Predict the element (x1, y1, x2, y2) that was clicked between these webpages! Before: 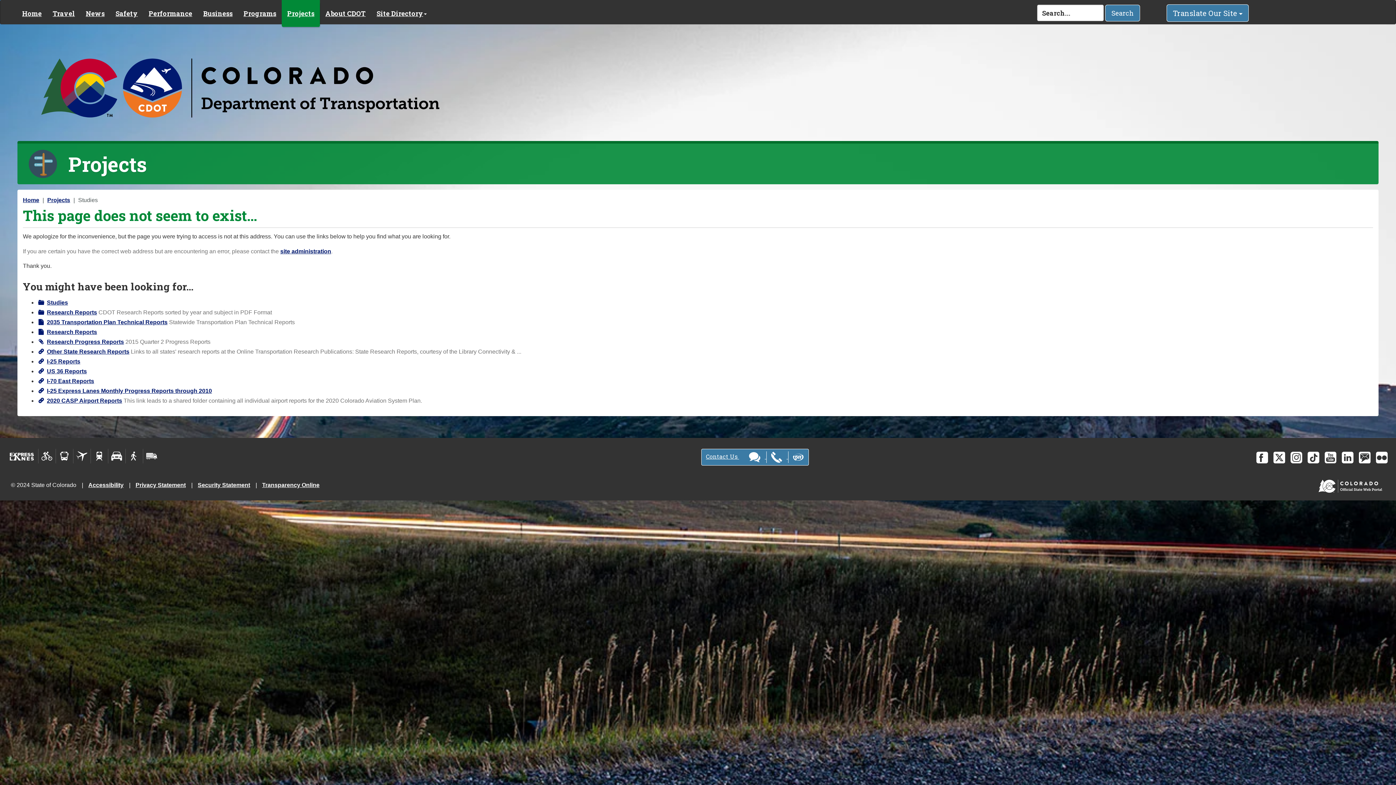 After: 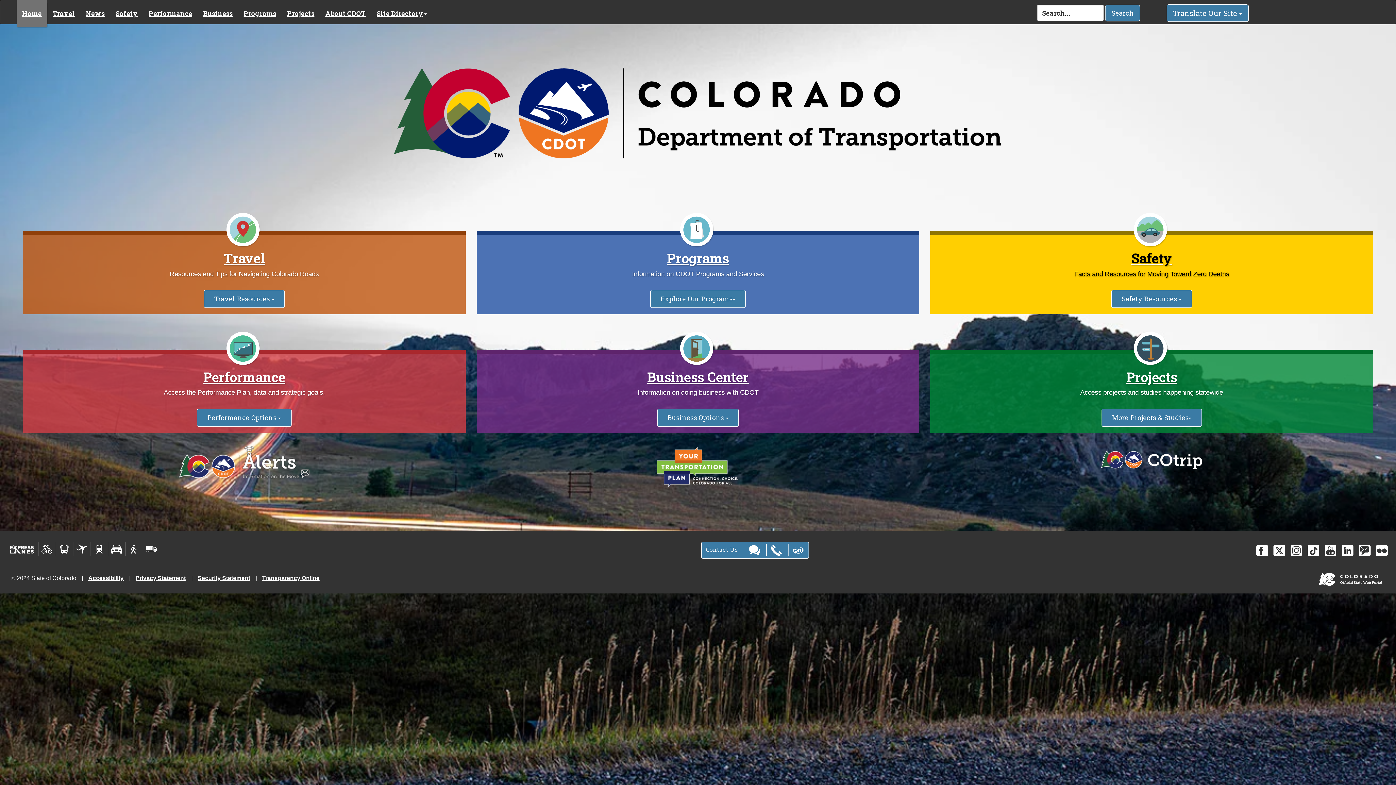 Action: label: I-70 East Reports bbox: (37, 378, 94, 384)